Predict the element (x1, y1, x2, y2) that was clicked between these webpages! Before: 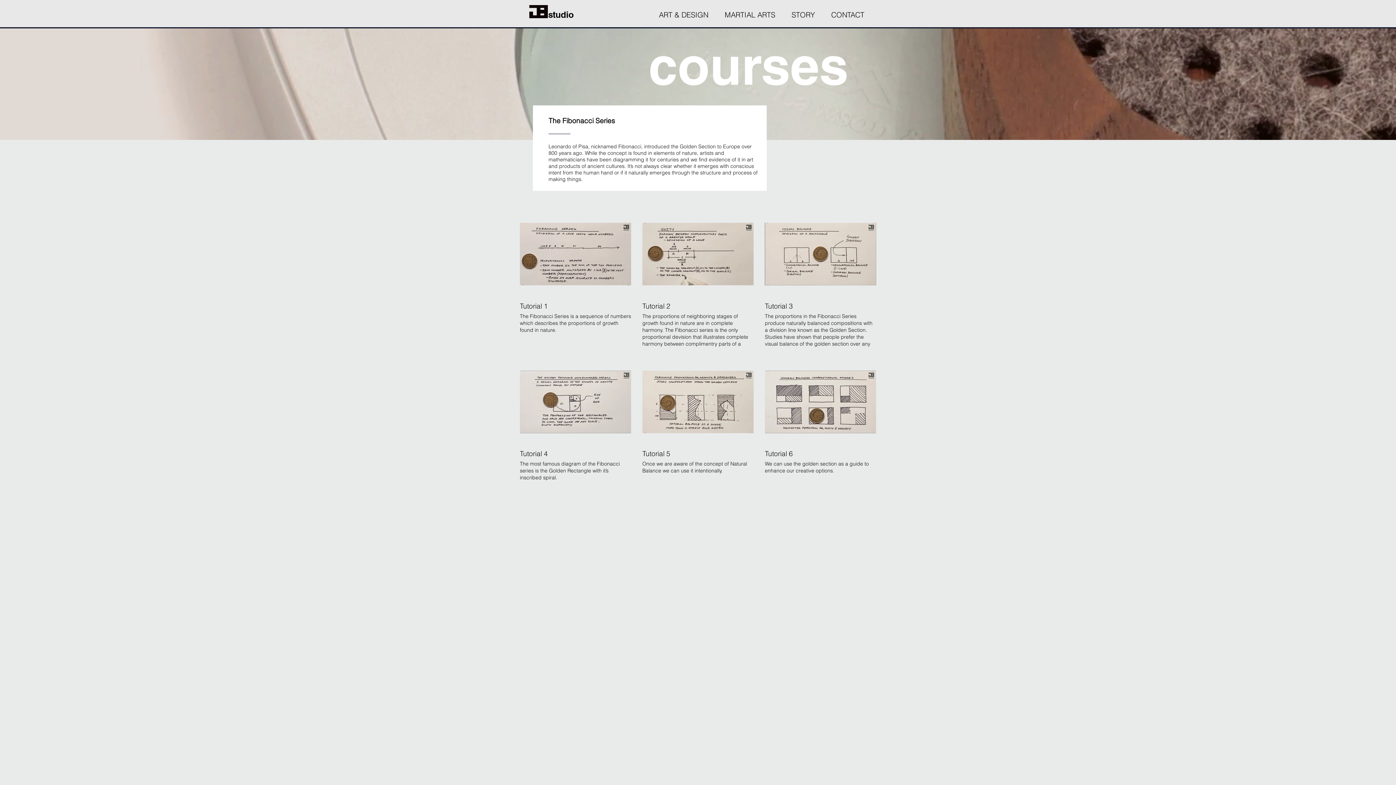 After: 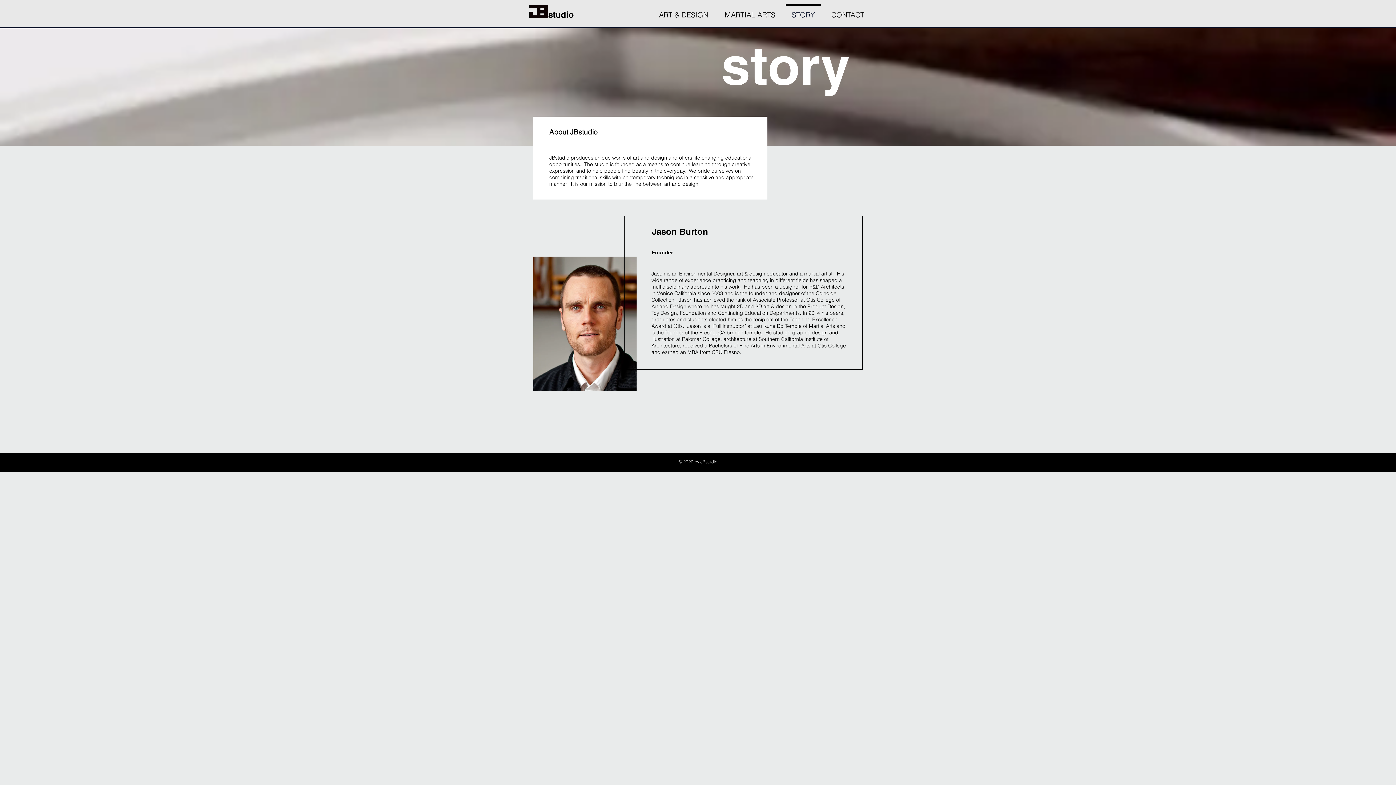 Action: bbox: (783, 4, 823, 18) label: STORY